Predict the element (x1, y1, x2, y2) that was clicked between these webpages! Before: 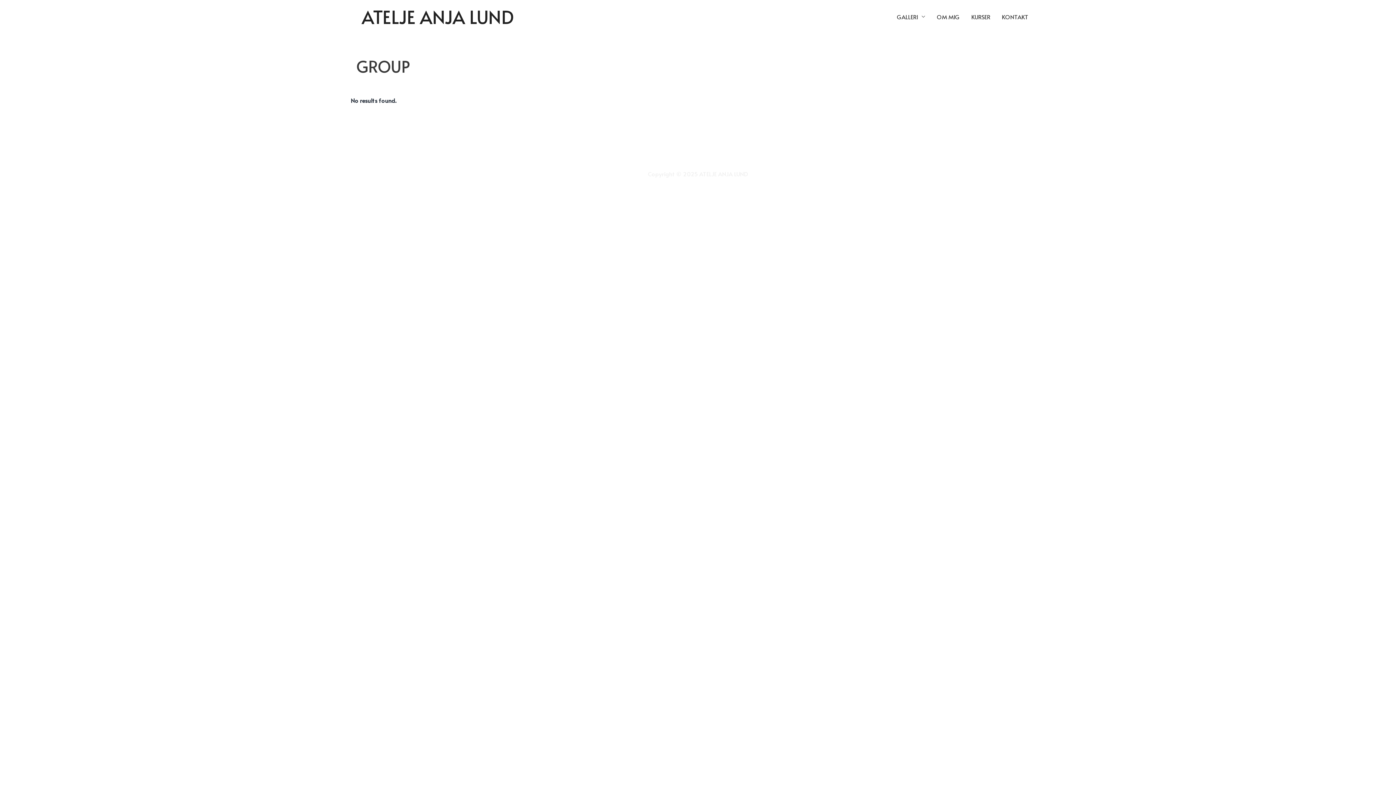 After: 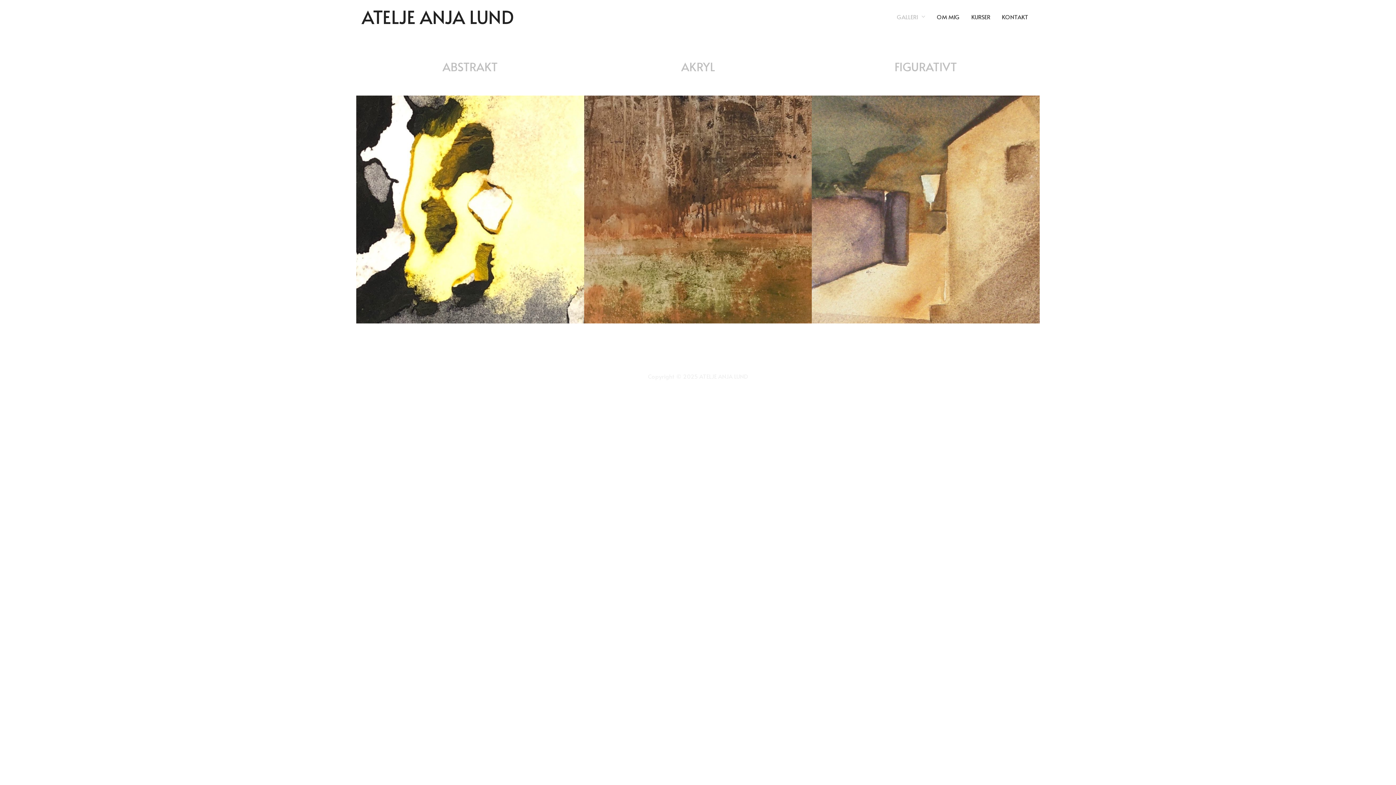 Action: label: ATELJE ANJA LUND bbox: (361, 4, 513, 29)